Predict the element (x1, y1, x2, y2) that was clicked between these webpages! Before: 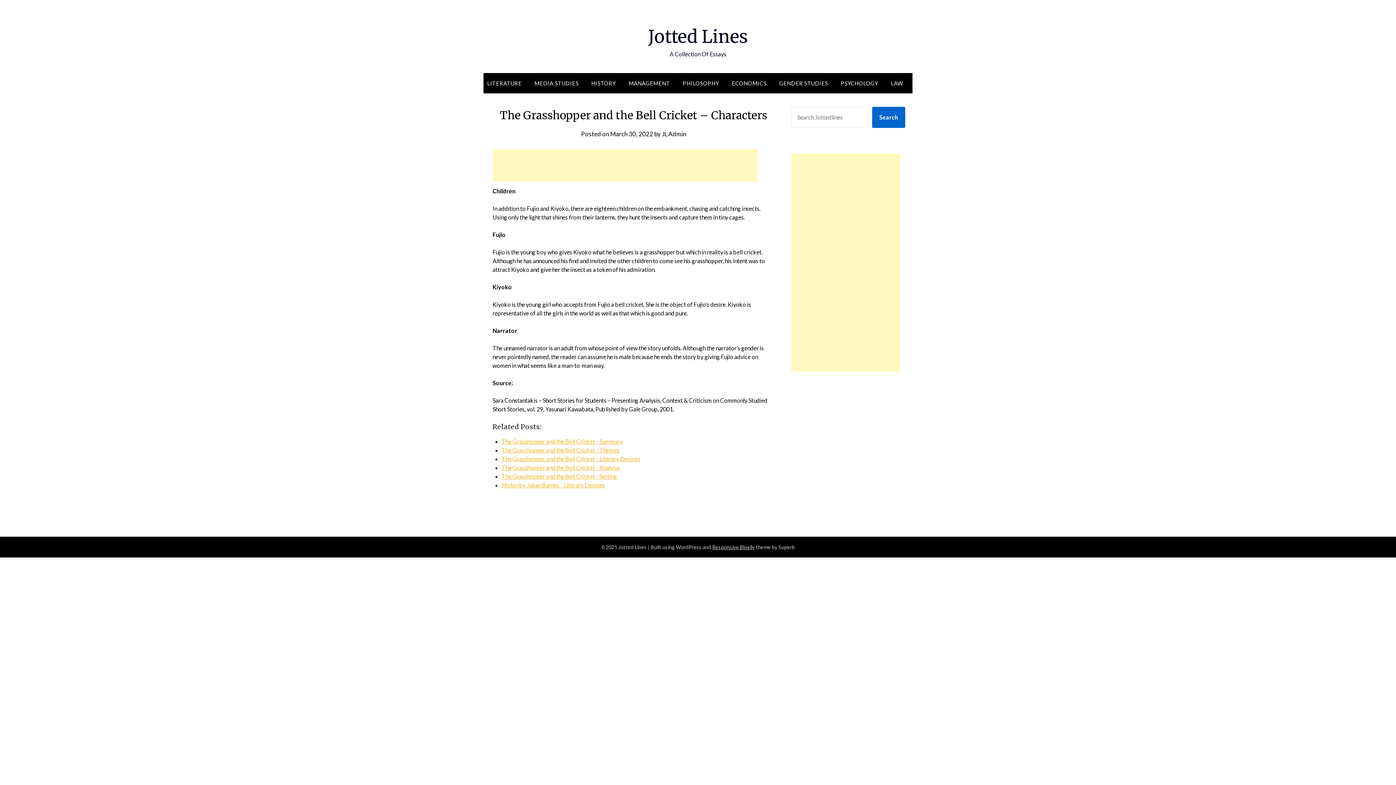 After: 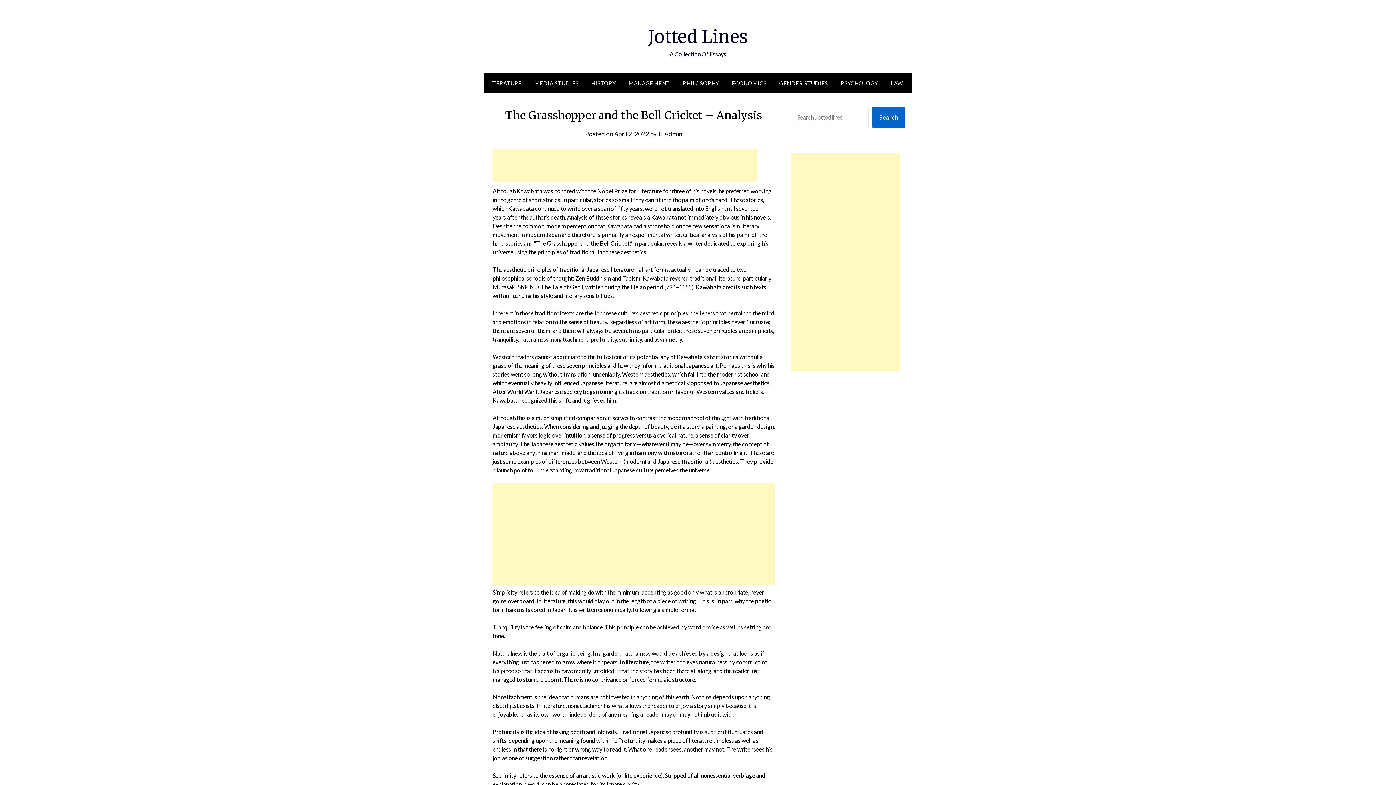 Action: bbox: (501, 464, 620, 471) label: The Grasshopper and the Bell Cricket - Analysis